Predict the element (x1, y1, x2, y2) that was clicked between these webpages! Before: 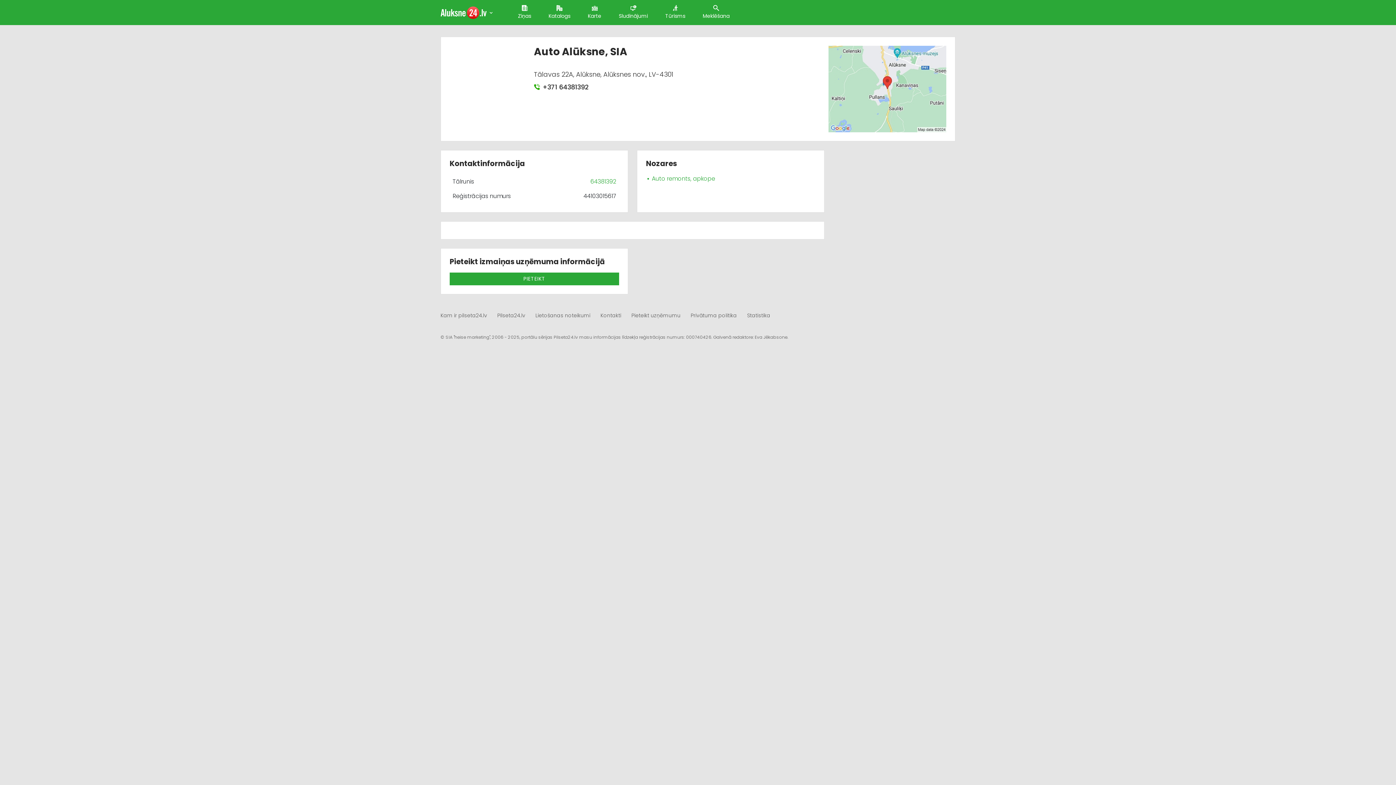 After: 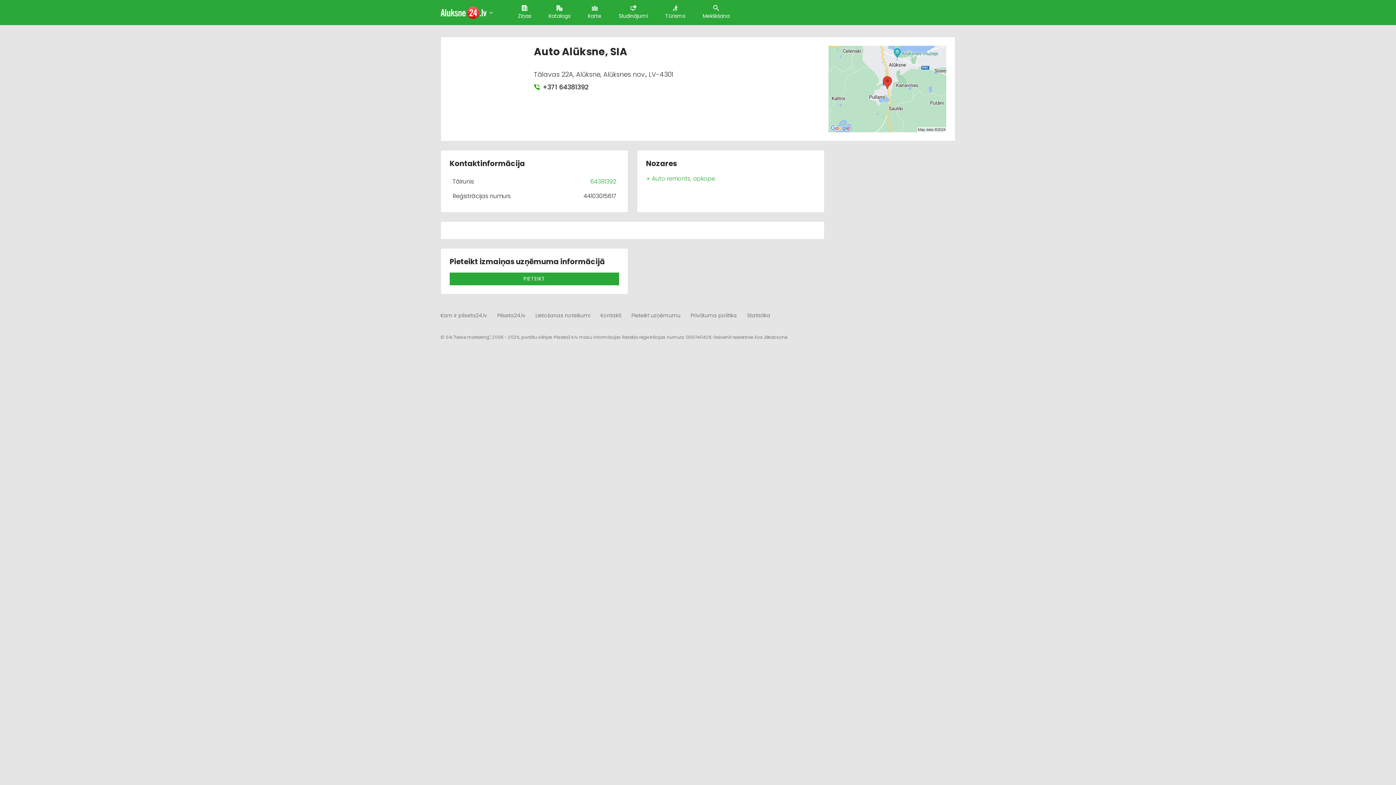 Action: label: Privātuma politika bbox: (690, 311, 737, 319)